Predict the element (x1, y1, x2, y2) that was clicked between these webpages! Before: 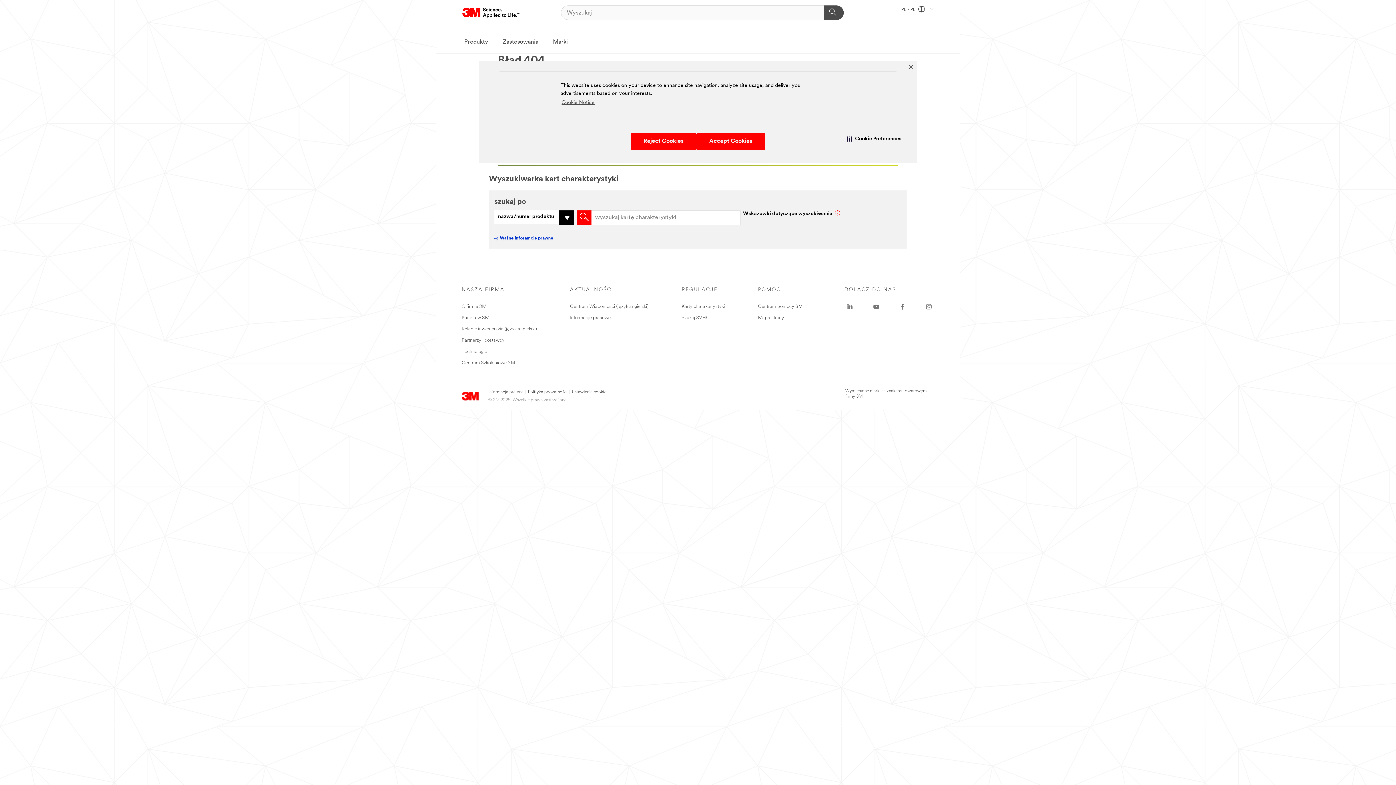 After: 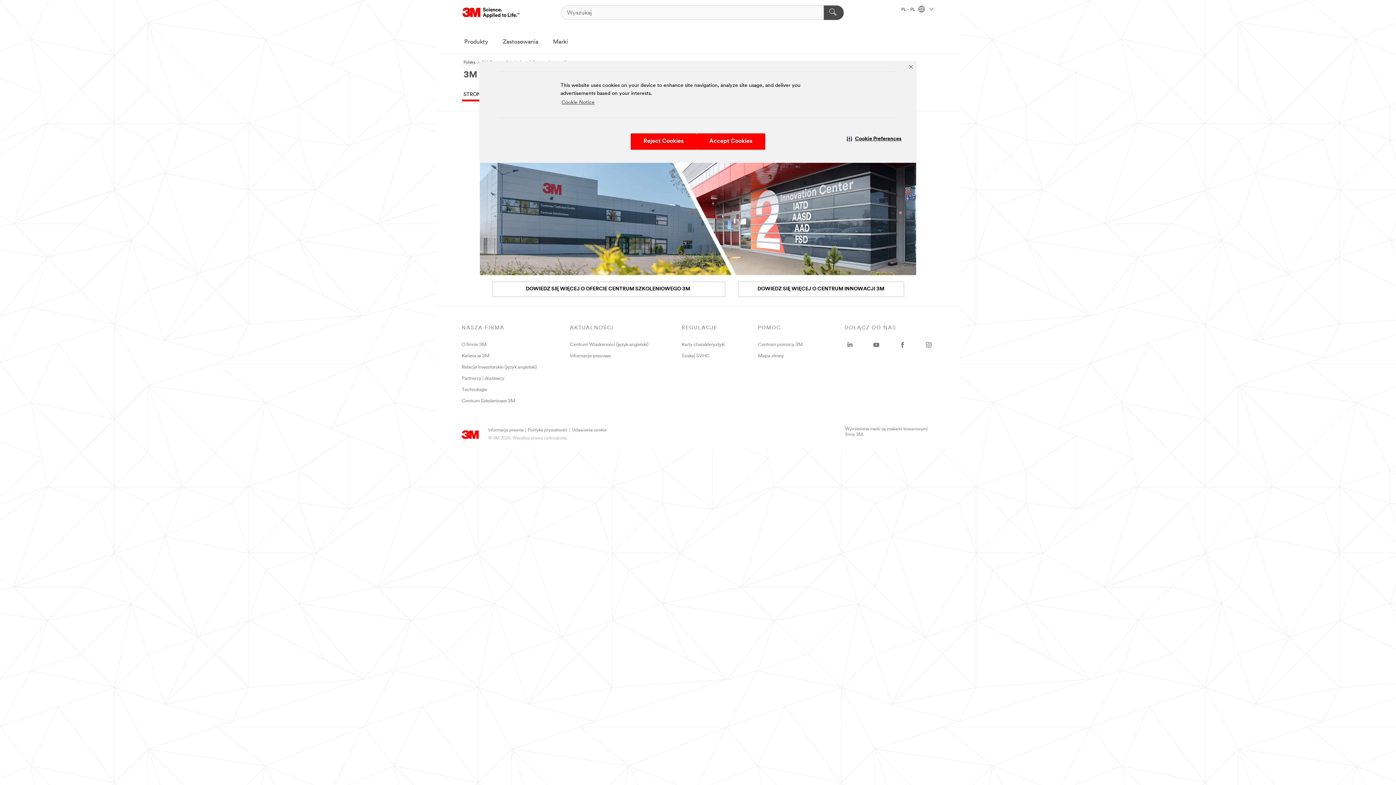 Action: label: Centrum Szkoleniowe 3M bbox: (461, 366, 515, 371)